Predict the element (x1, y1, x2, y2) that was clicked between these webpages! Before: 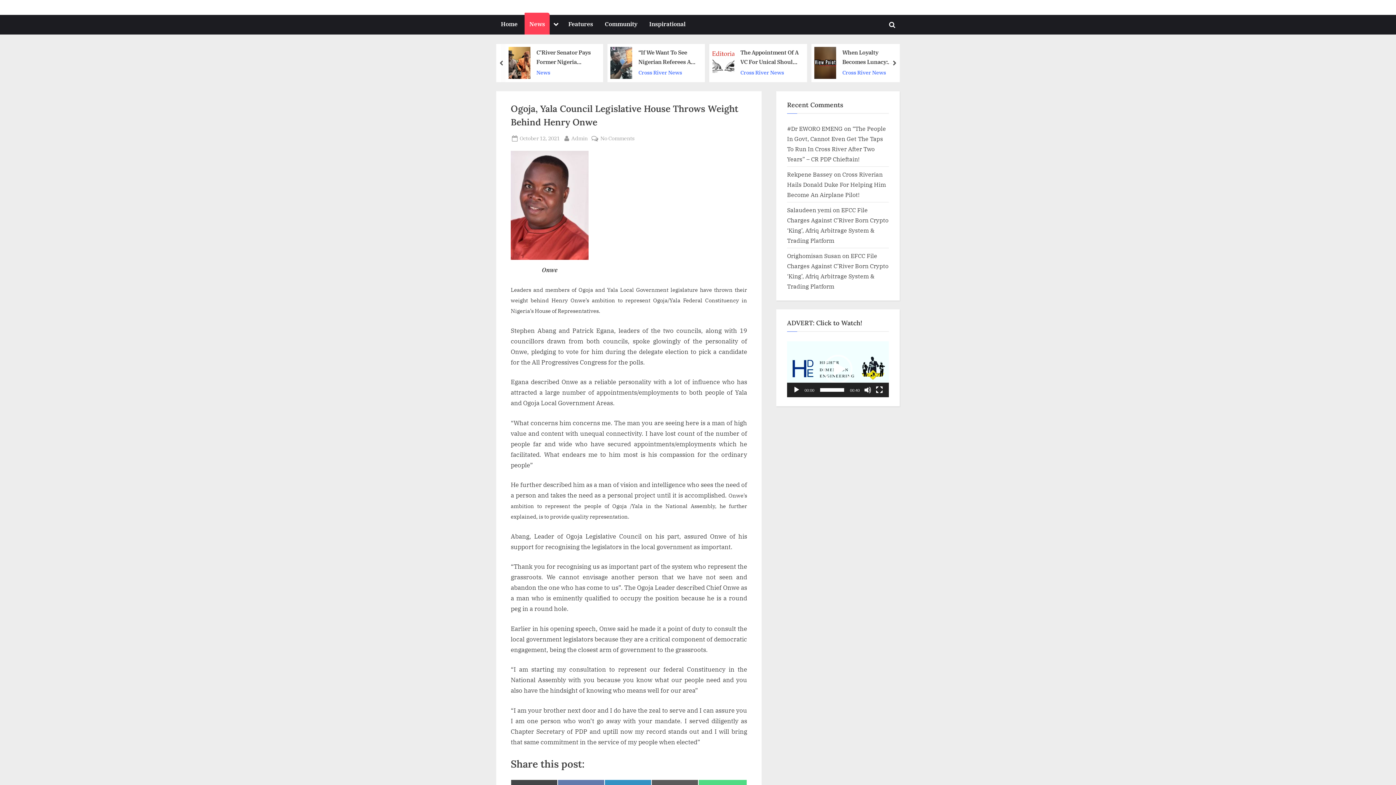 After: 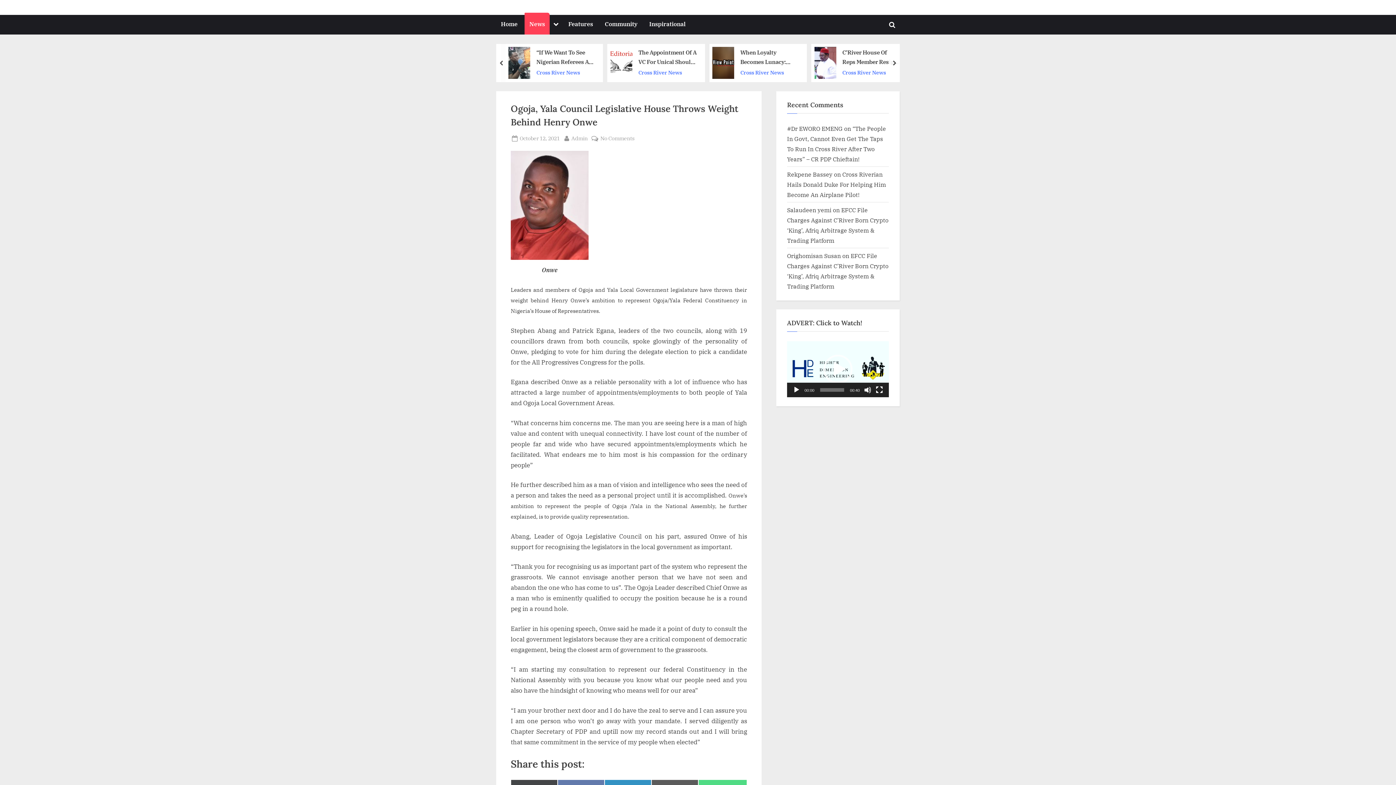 Action: label: Posted on
October 12, 2021 bbox: (519, 133, 559, 143)